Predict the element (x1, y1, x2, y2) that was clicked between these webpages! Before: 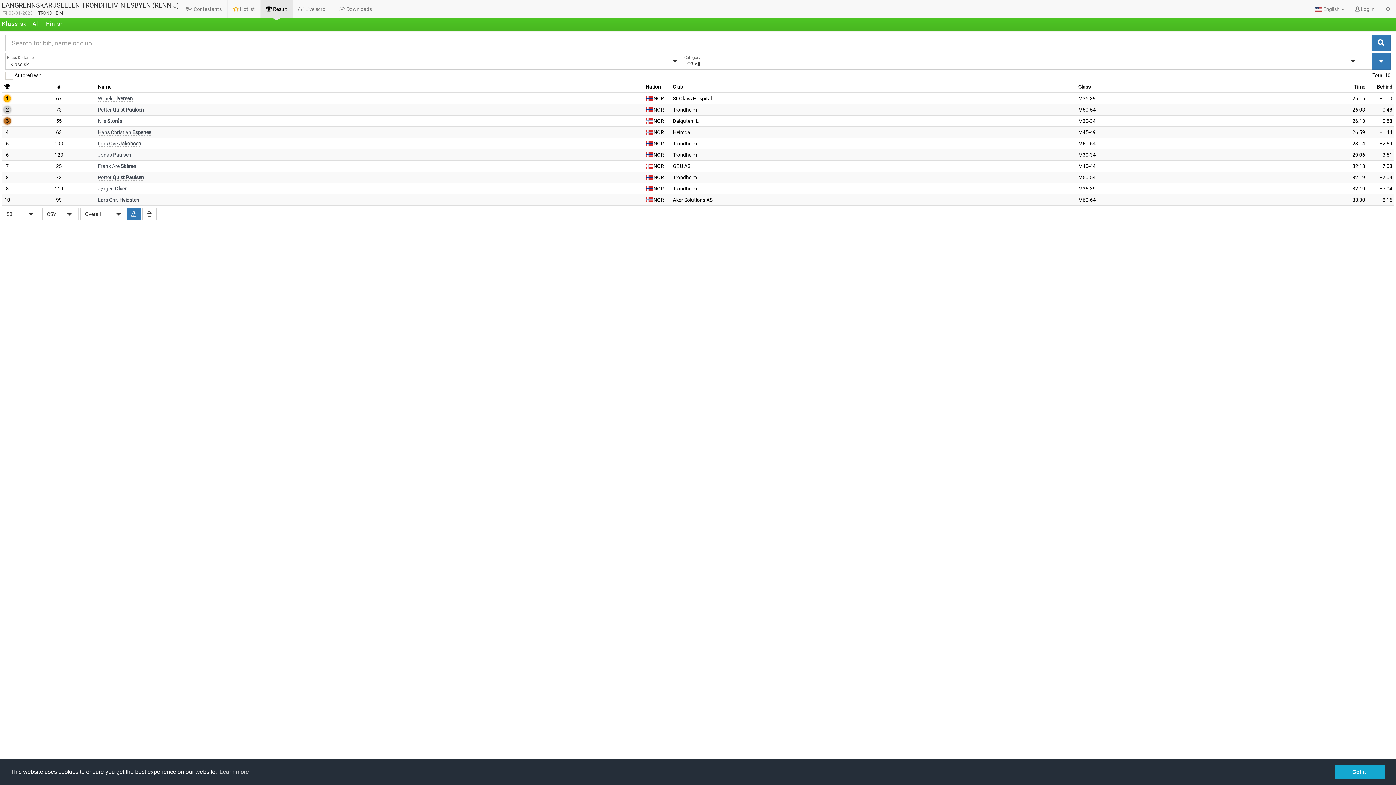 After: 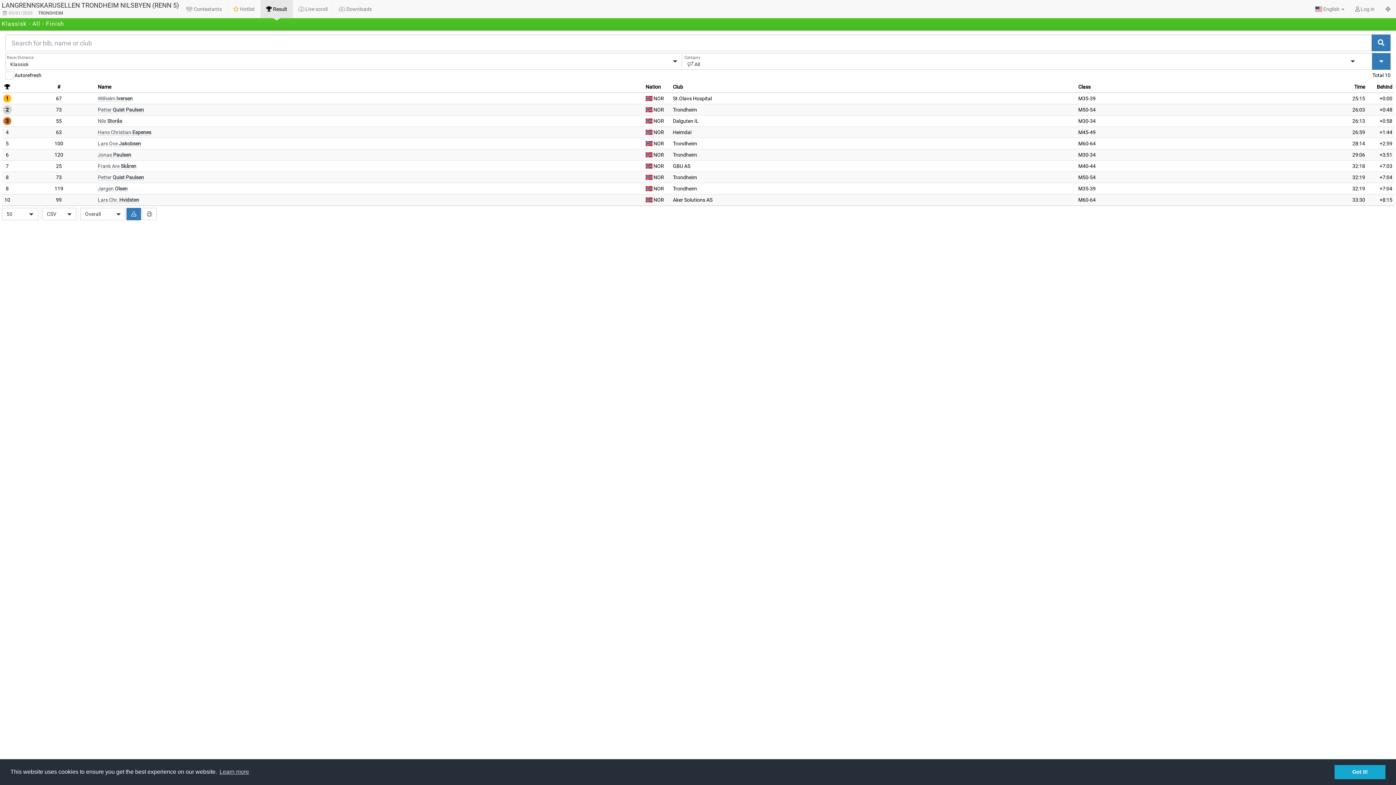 Action: bbox: (0, 0, 180, 18) label: LANGRENNSKARUSELLEN TRONDHEIM NILSBYEN (RENN 5)
03/01/2023
TRONDHEIM